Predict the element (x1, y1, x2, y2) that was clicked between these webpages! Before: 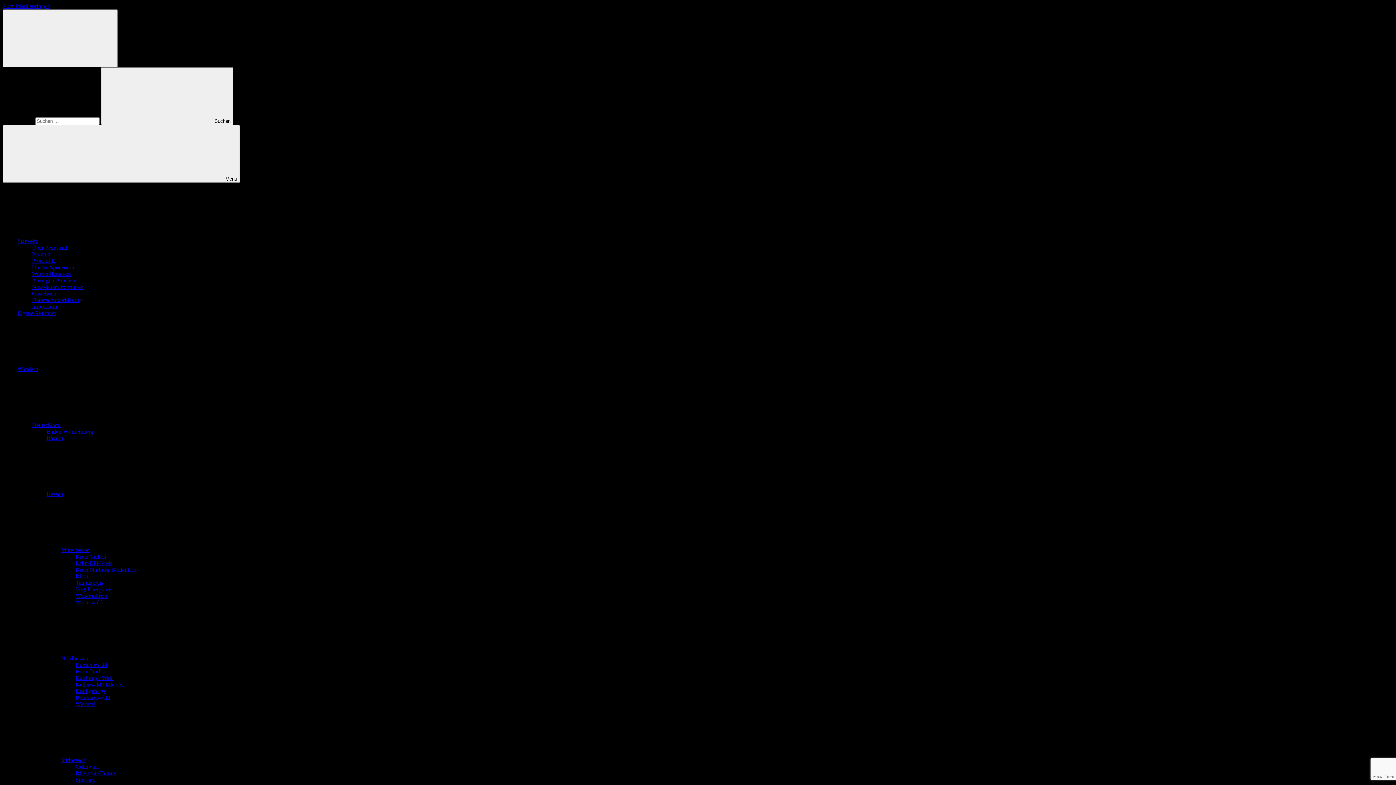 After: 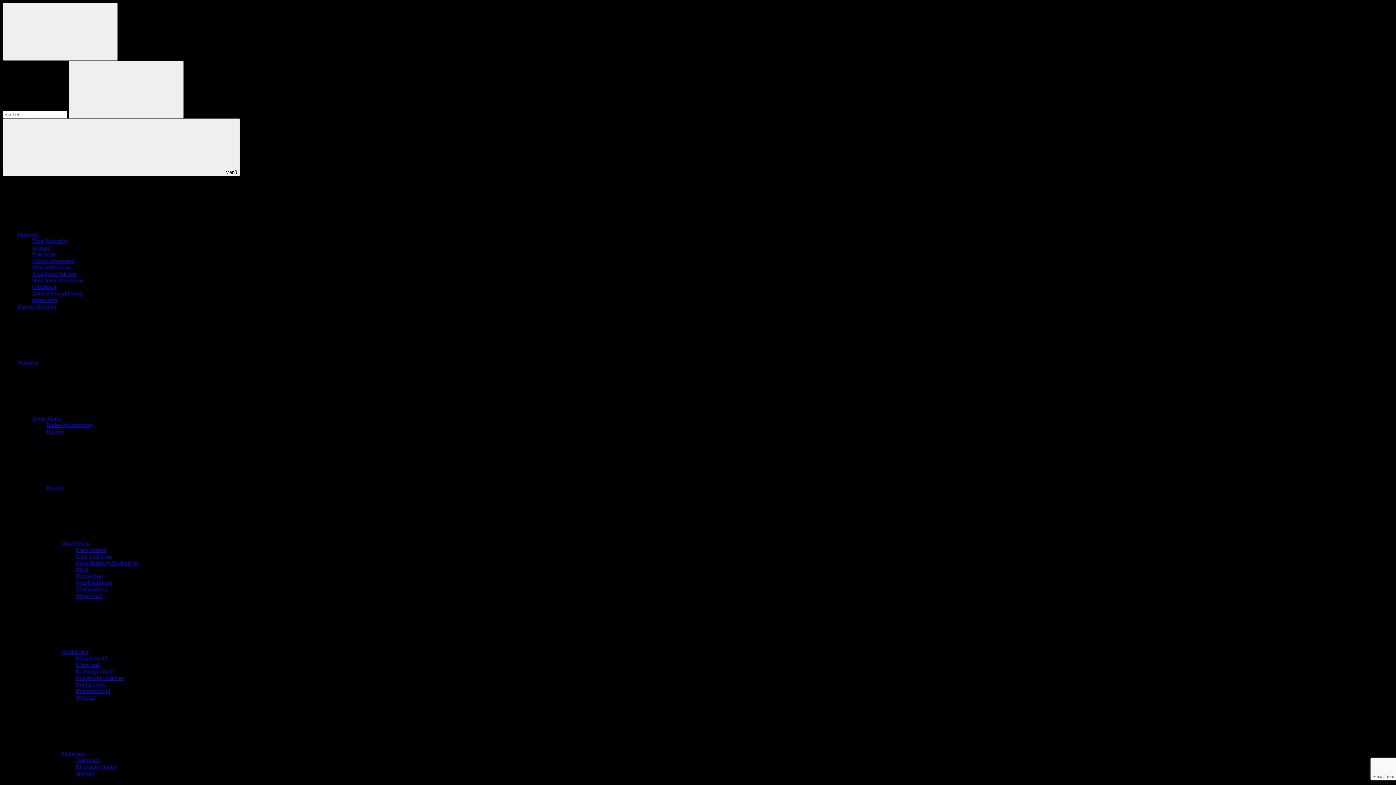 Action: label: Wandern bbox: (17, 366, 147, 372)